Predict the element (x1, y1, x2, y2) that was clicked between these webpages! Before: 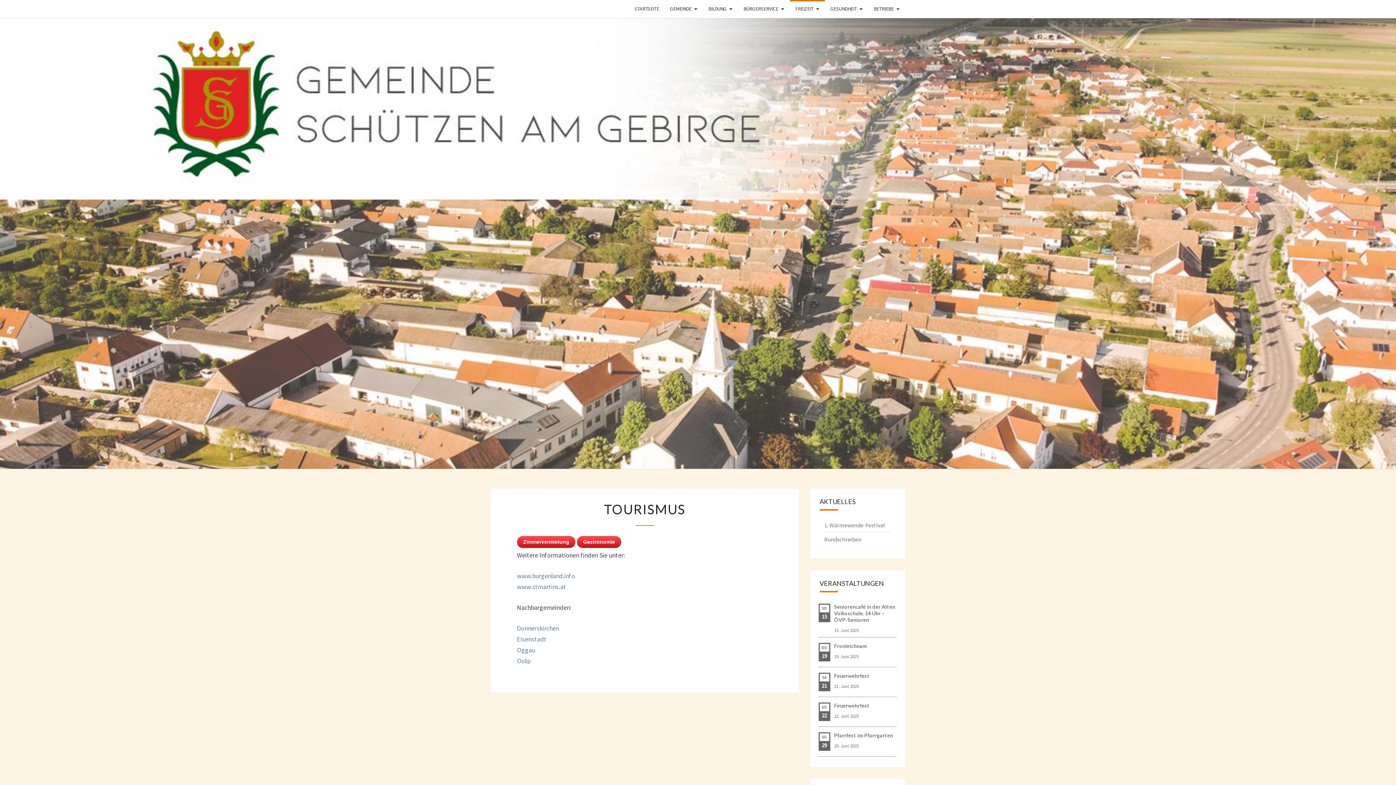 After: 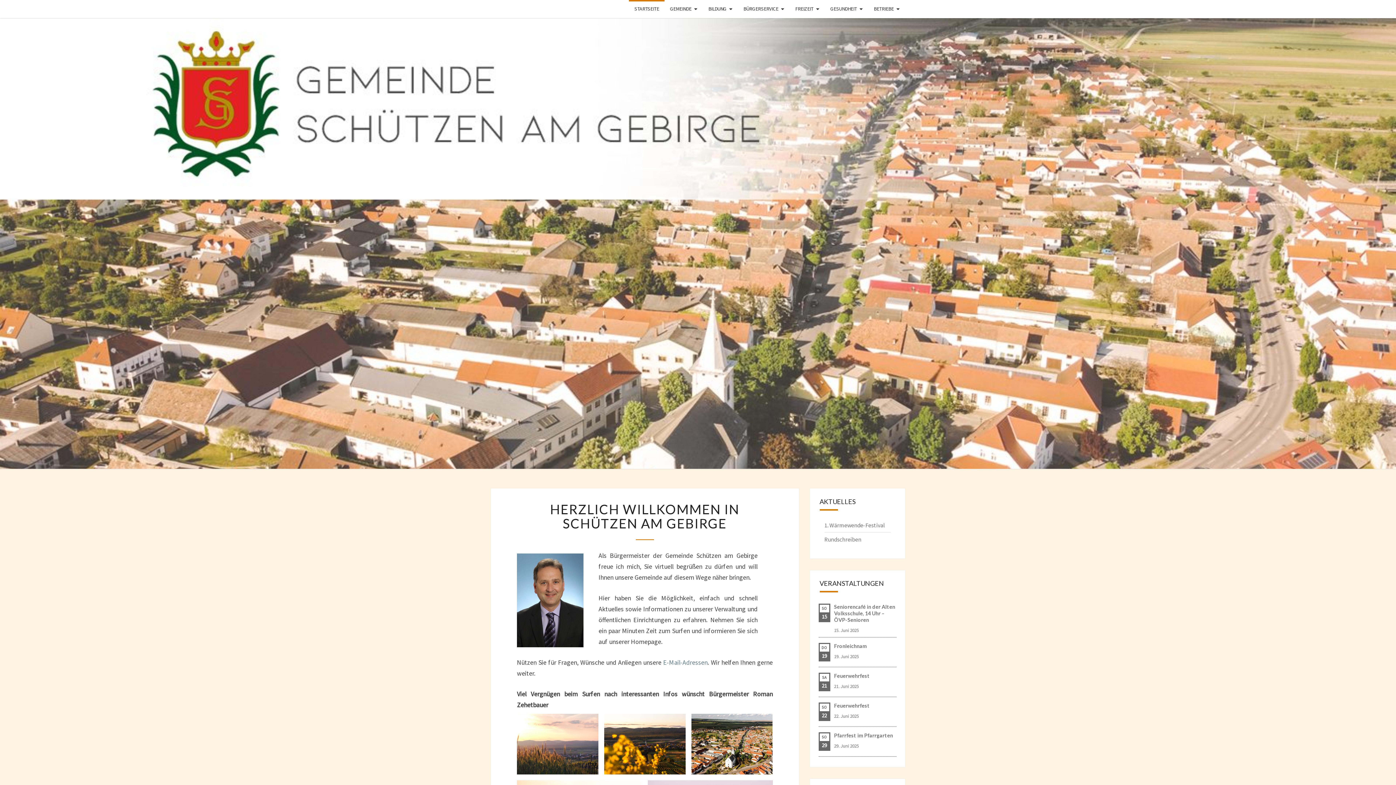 Action: label: STARTSEITE bbox: (629, 0, 664, 17)